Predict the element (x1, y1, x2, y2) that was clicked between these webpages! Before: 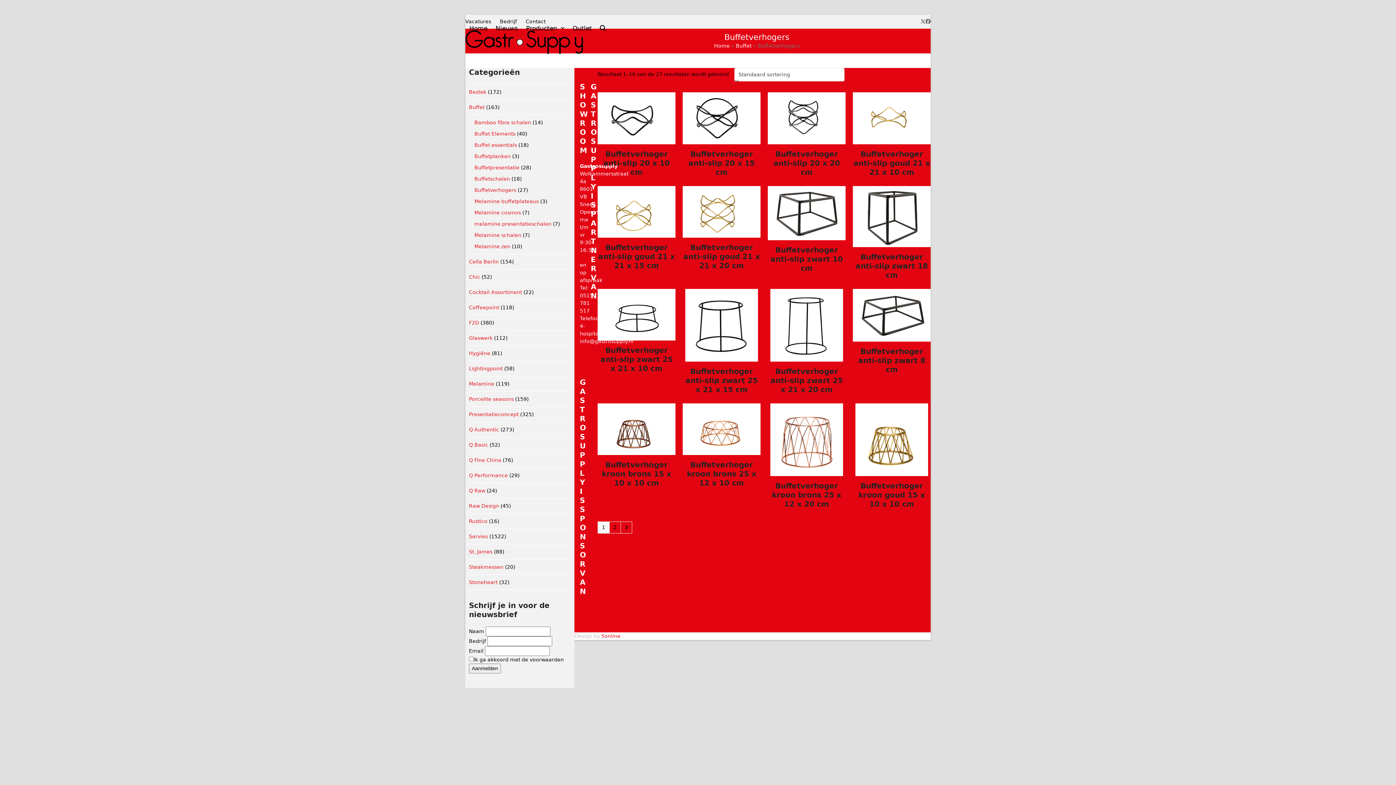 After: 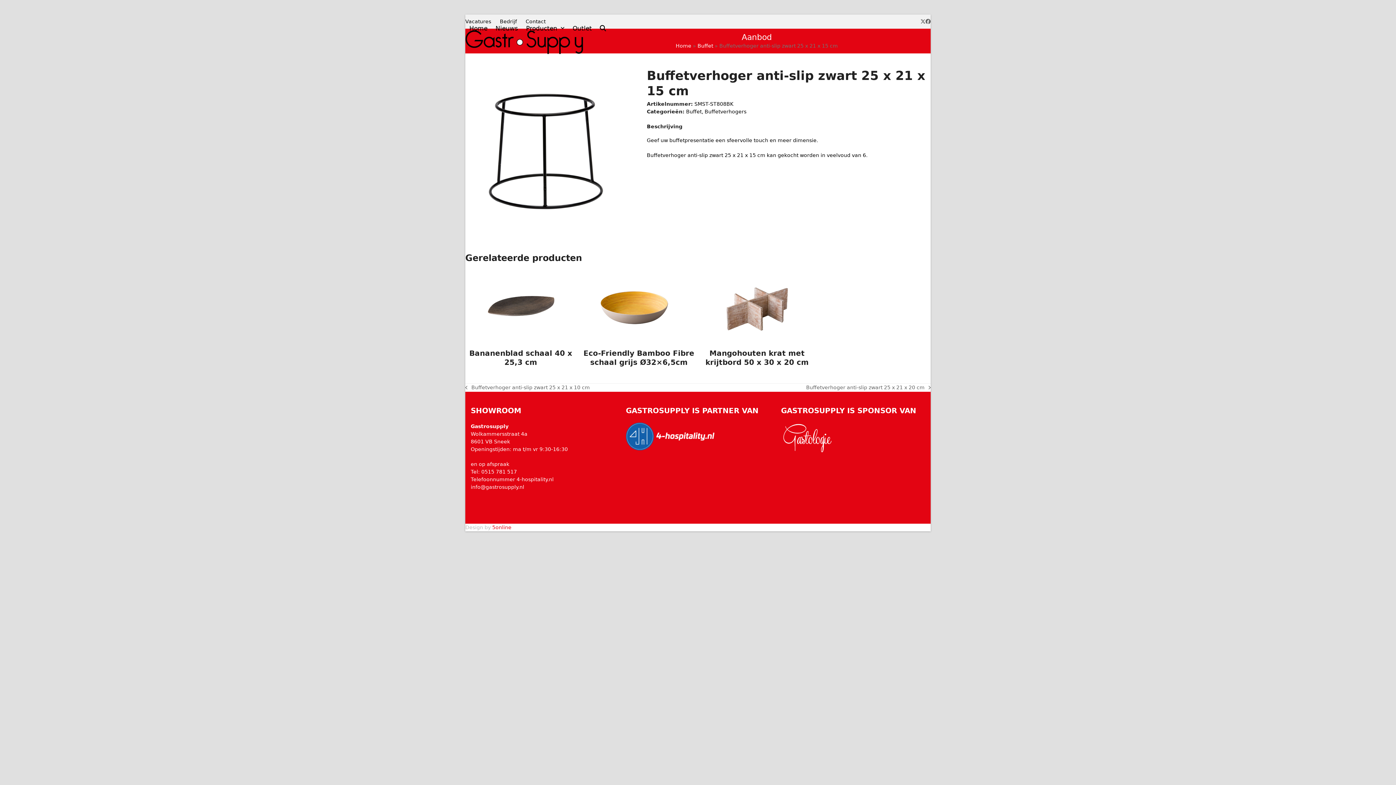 Action: bbox: (682, 367, 760, 394) label: Buffetverhoger anti-slip zwart 25 x 21 x 15 cm